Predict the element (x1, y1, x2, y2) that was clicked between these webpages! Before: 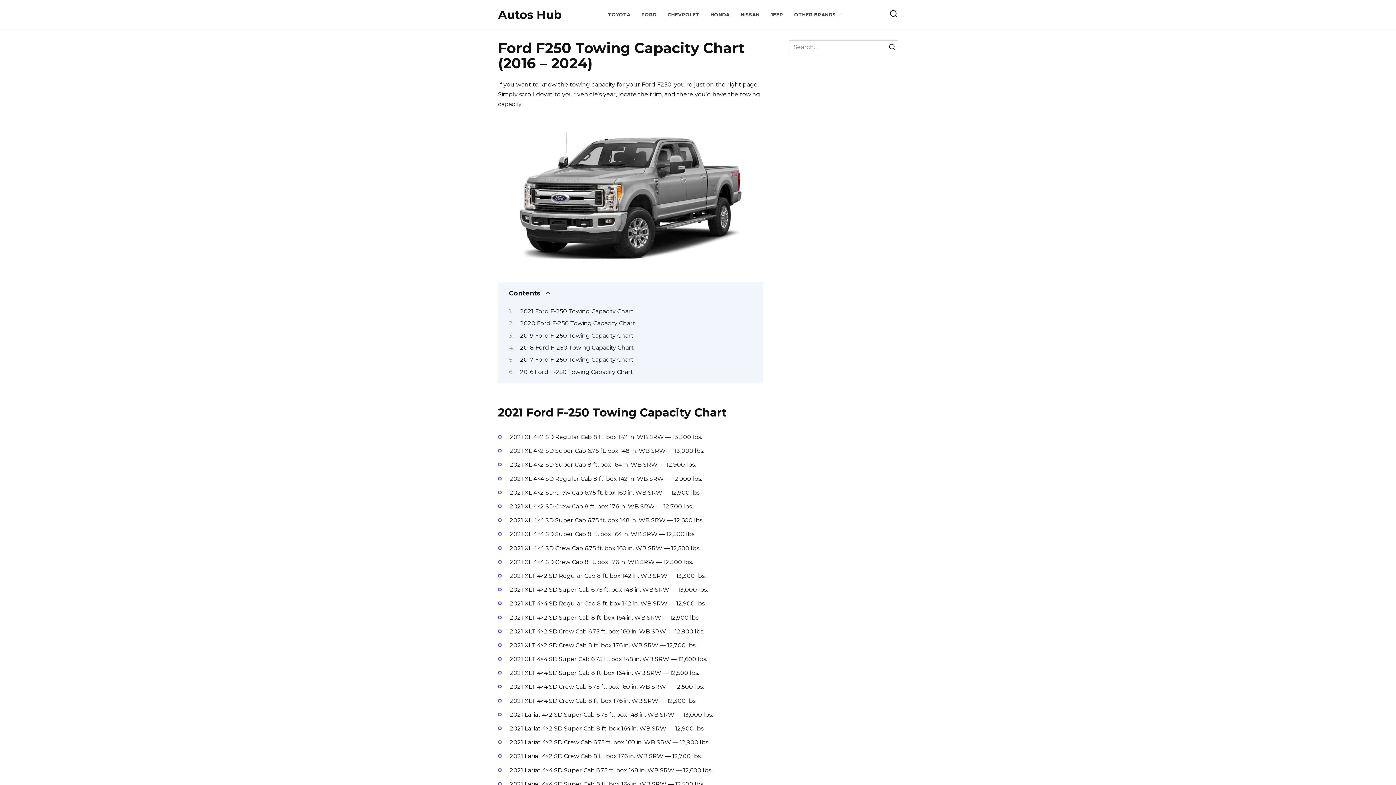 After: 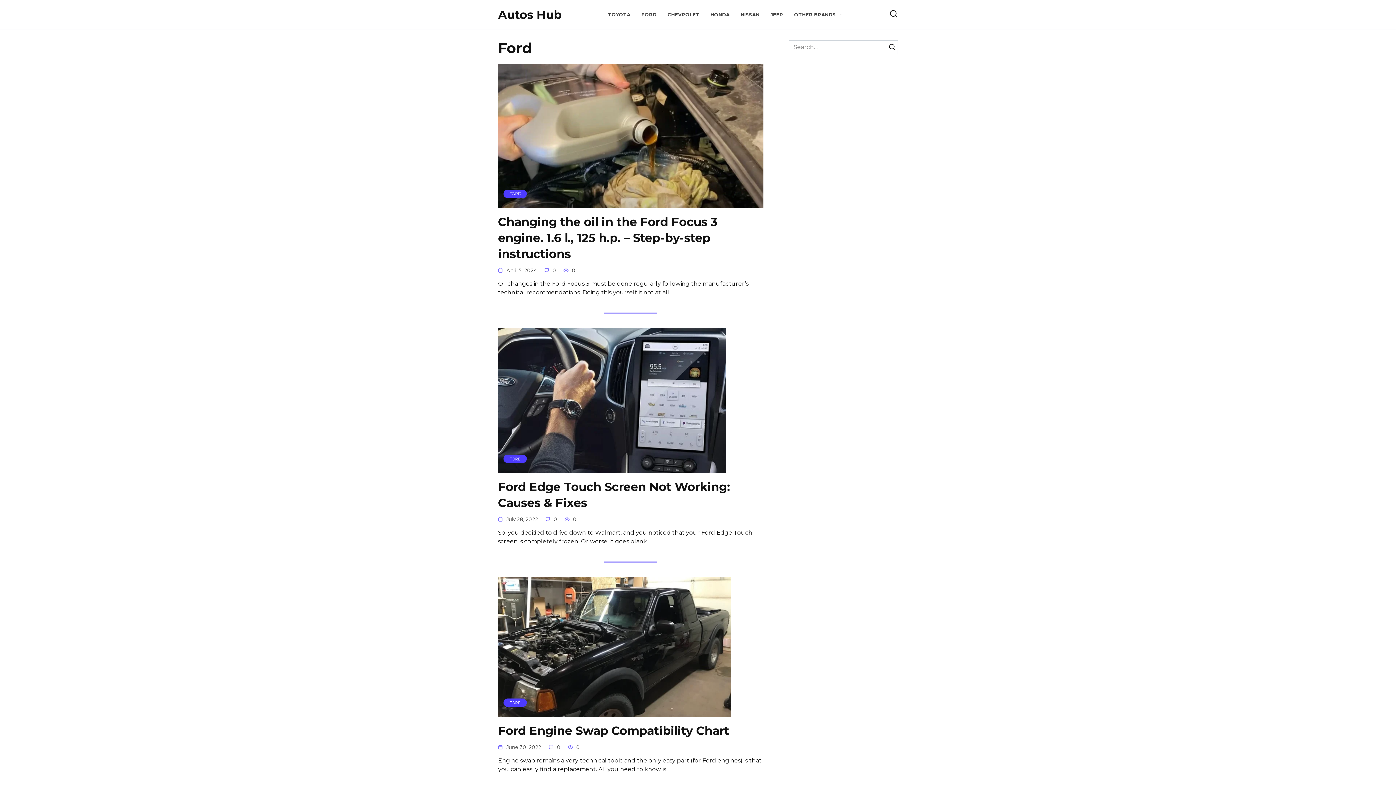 Action: bbox: (641, 12, 656, 17) label: FORD